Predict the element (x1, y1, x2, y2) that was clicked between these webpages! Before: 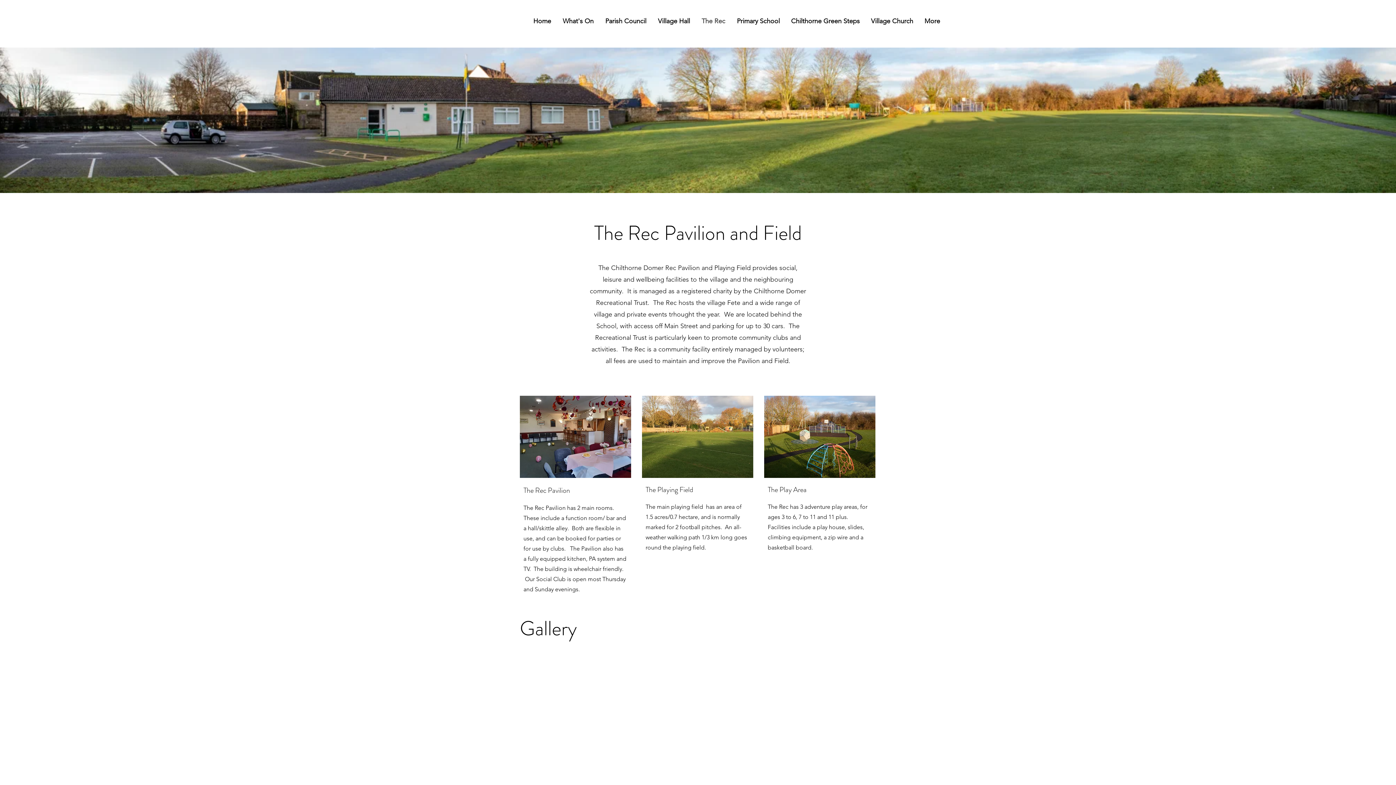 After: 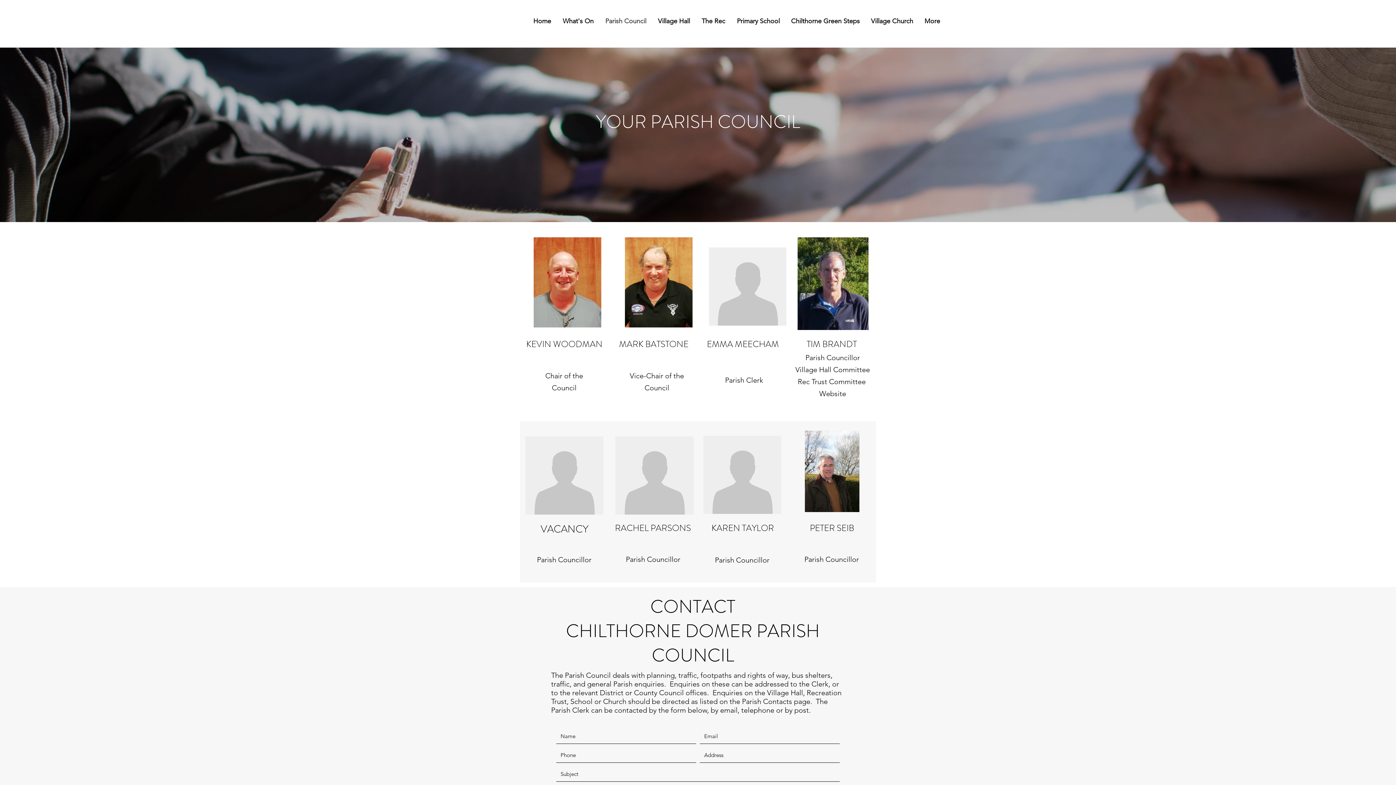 Action: bbox: (597, 8, 650, 34) label: Parish Council